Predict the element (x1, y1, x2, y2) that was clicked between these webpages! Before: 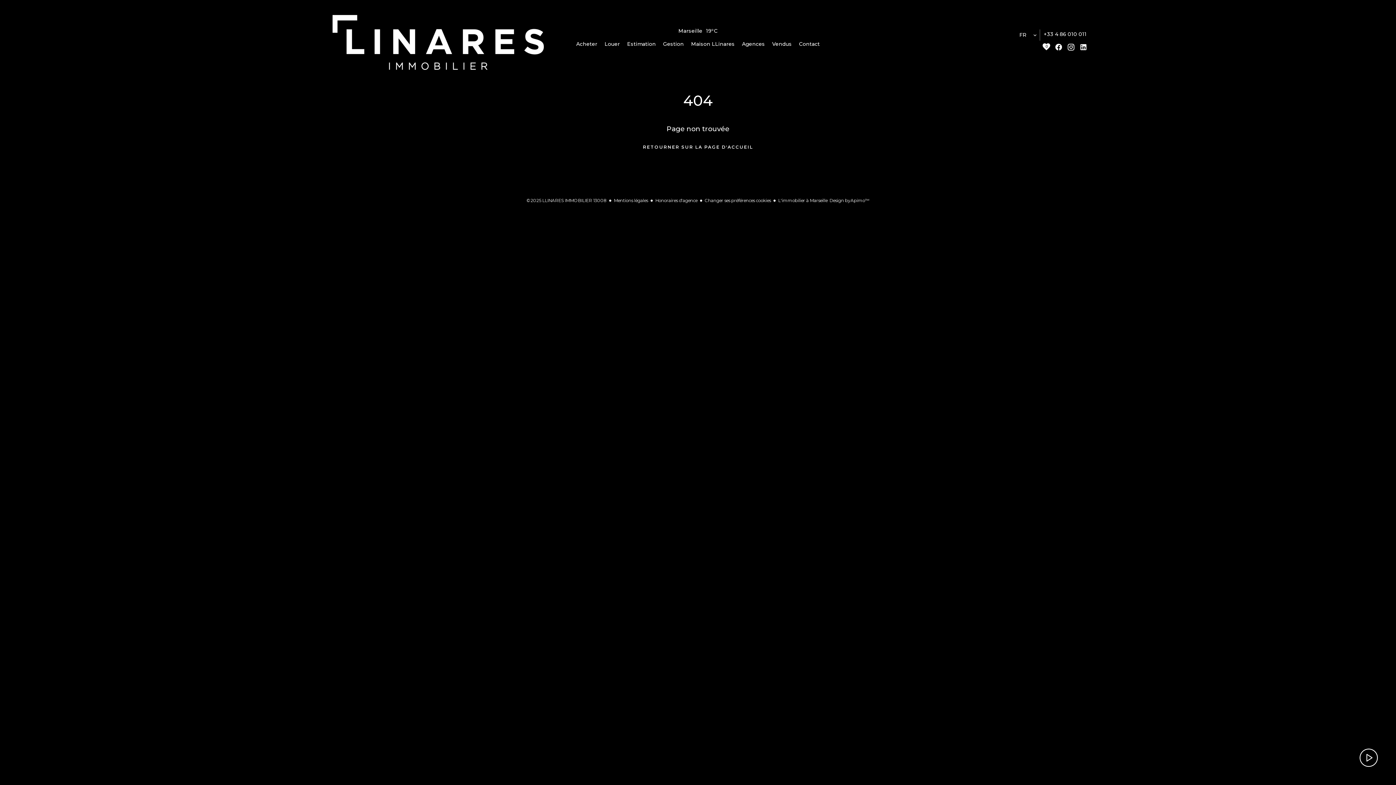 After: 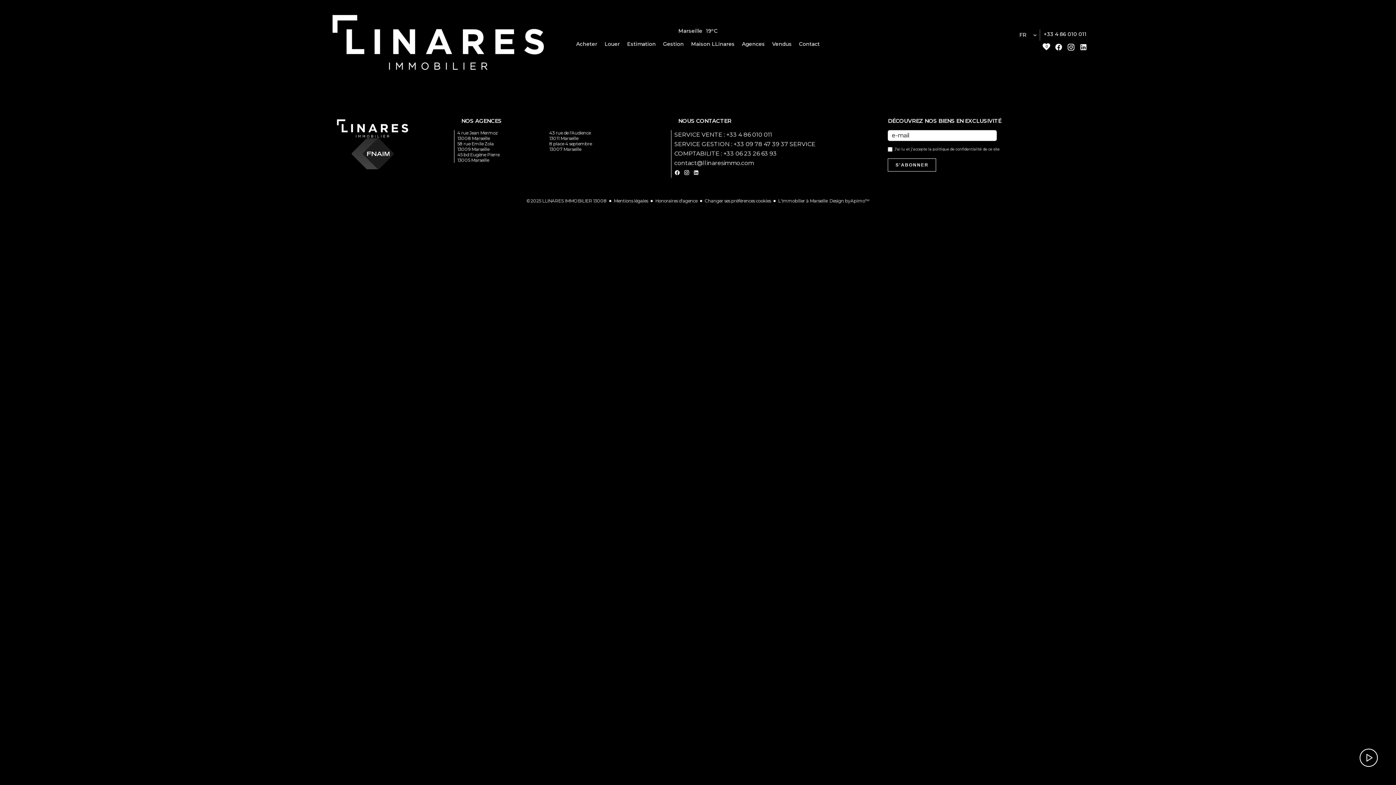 Action: bbox: (1042, 42, 1051, 53) label: 0